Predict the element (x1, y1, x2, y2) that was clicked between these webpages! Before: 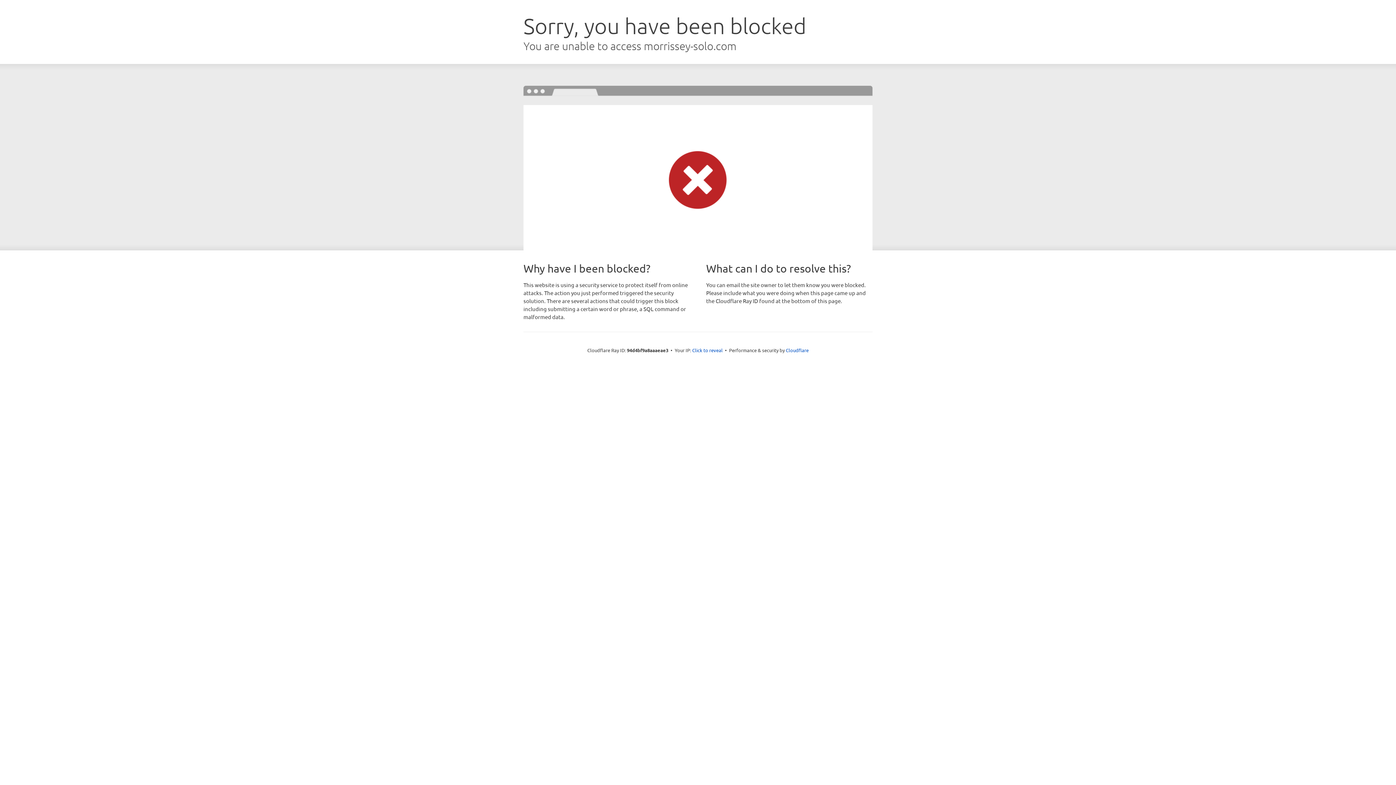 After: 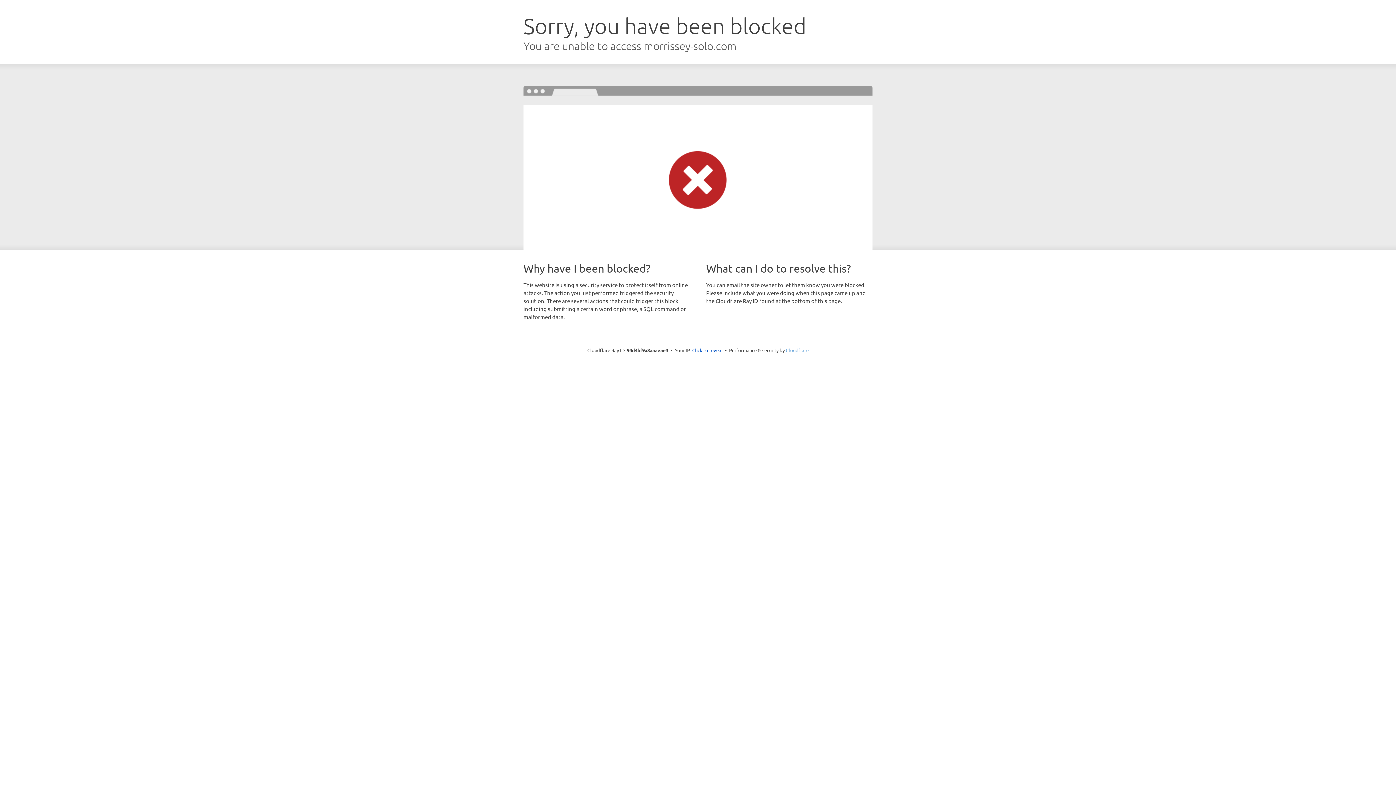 Action: bbox: (786, 347, 808, 353) label: Cloudflare